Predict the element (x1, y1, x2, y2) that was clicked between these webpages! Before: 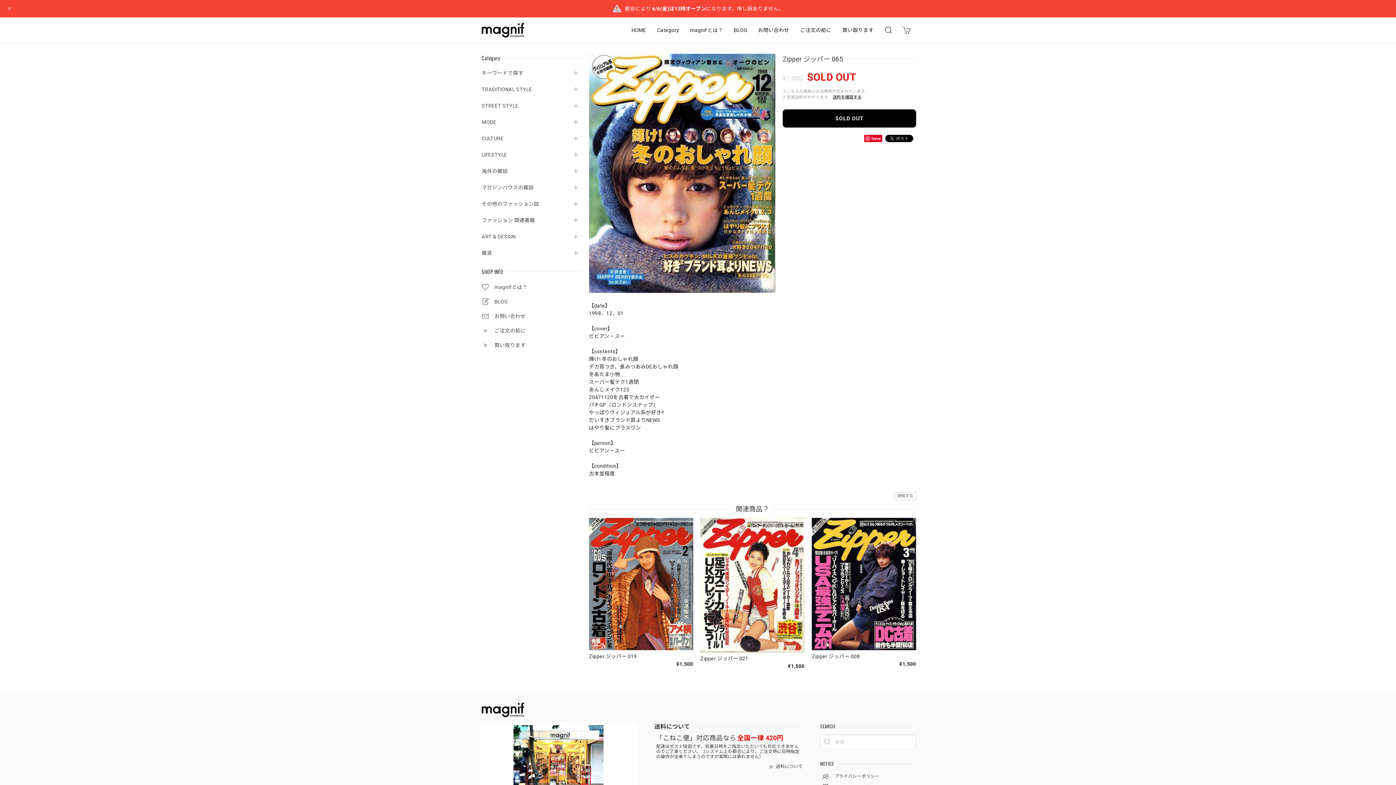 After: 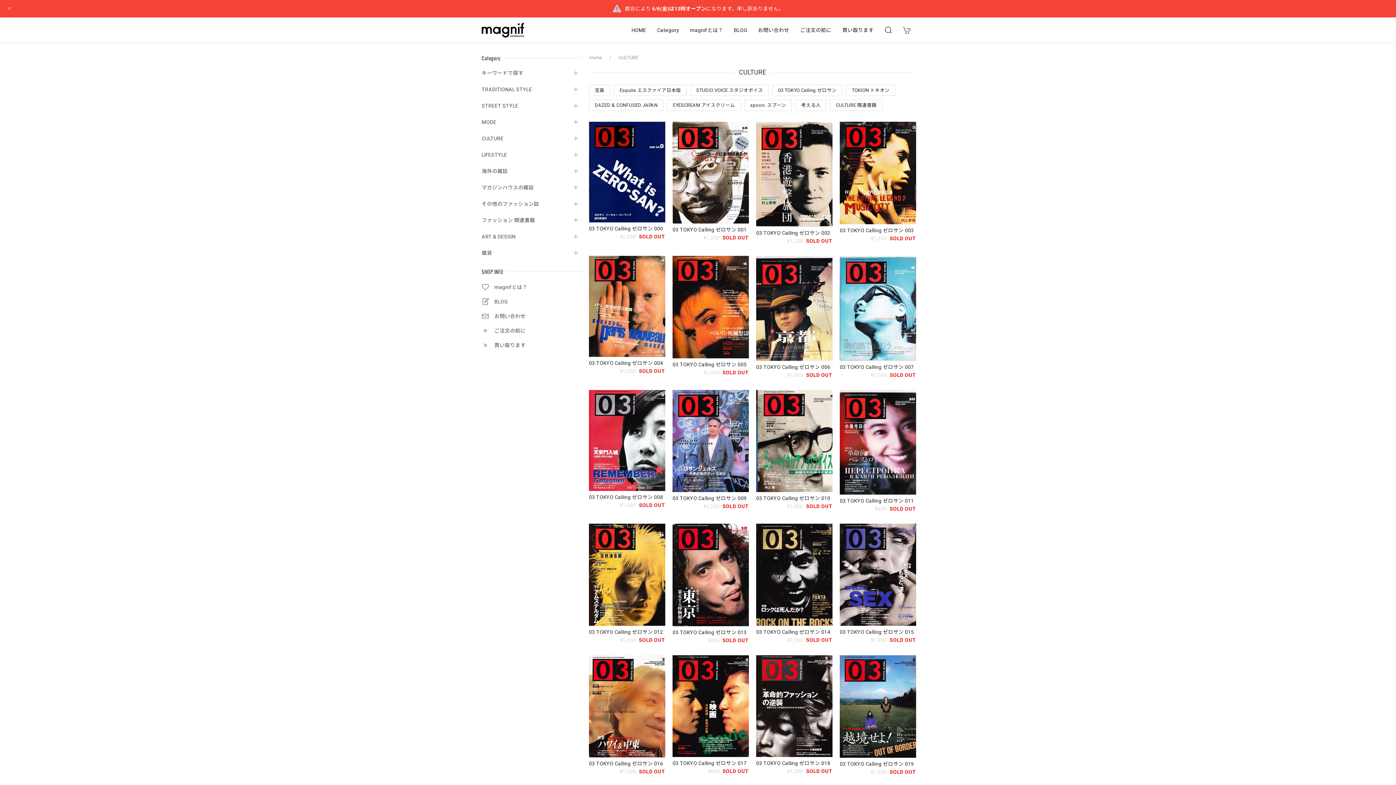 Action: bbox: (481, 135, 567, 141) label: CULTURE